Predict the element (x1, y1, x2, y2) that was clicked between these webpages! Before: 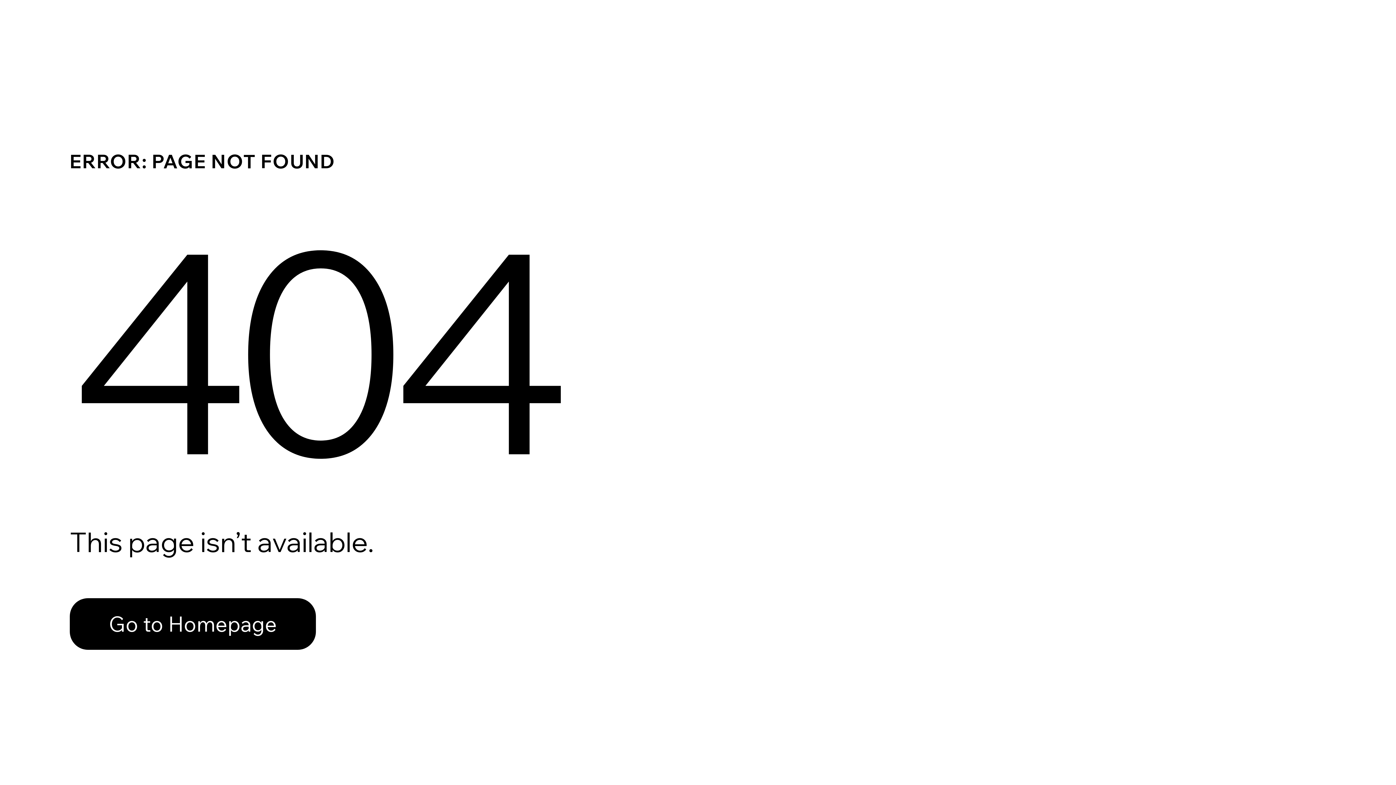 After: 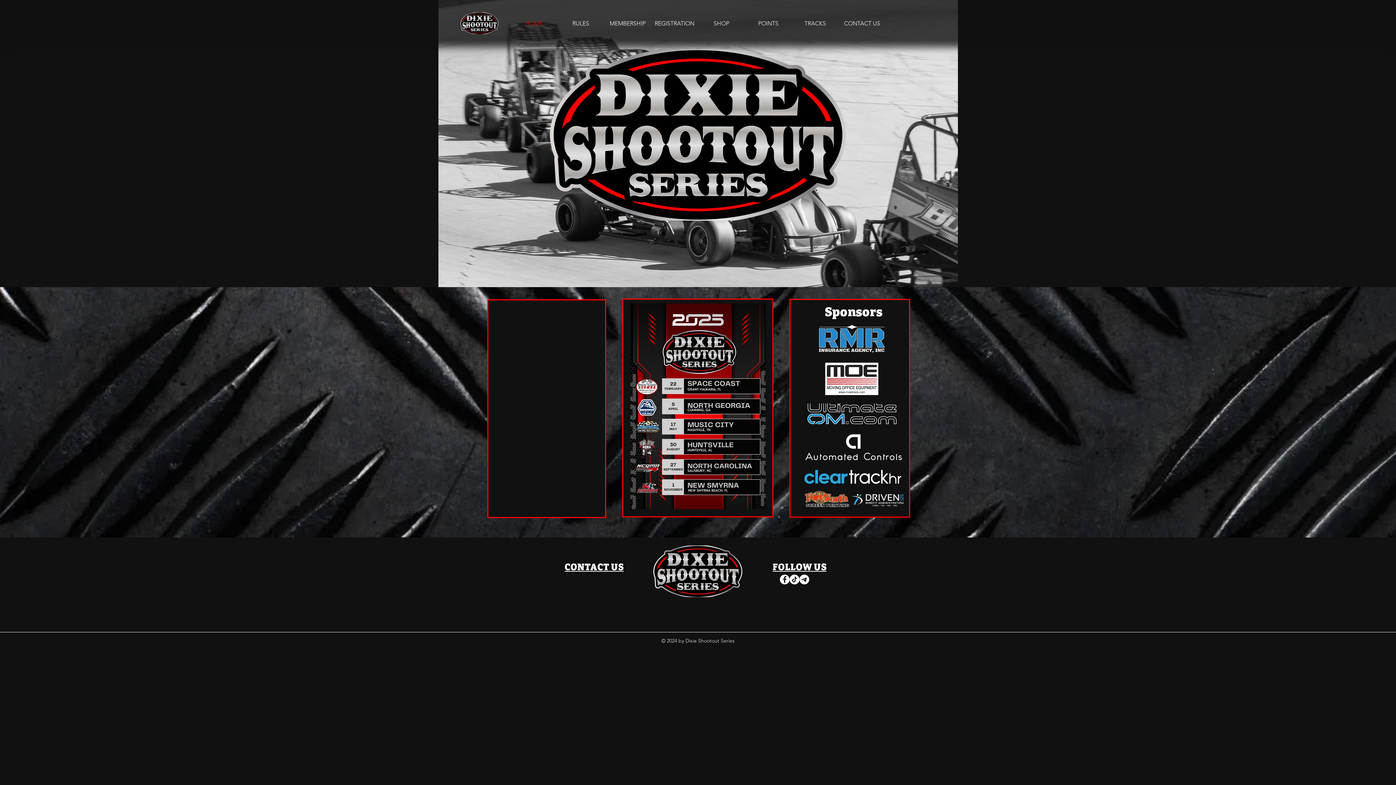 Action: label: Go to Homepage bbox: (69, 582, 768, 659)